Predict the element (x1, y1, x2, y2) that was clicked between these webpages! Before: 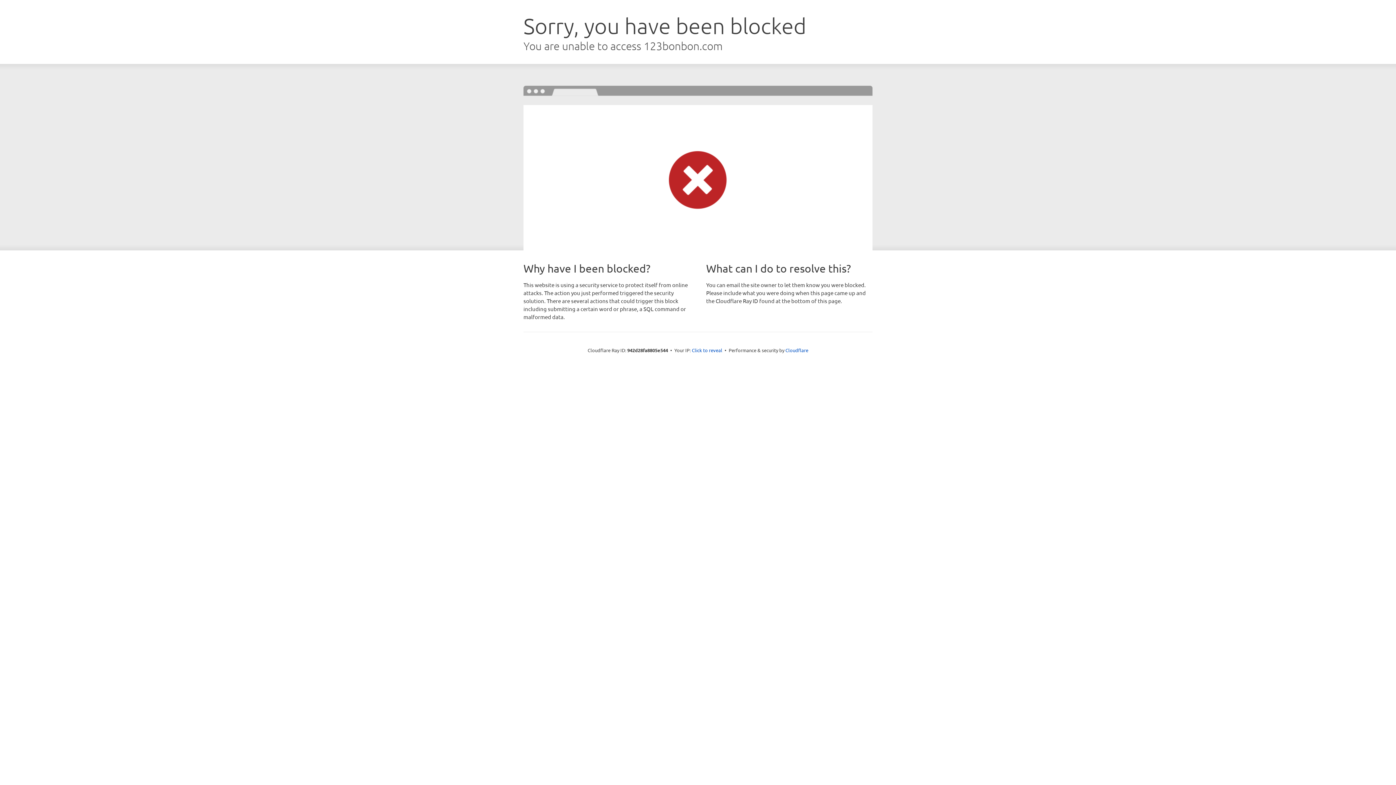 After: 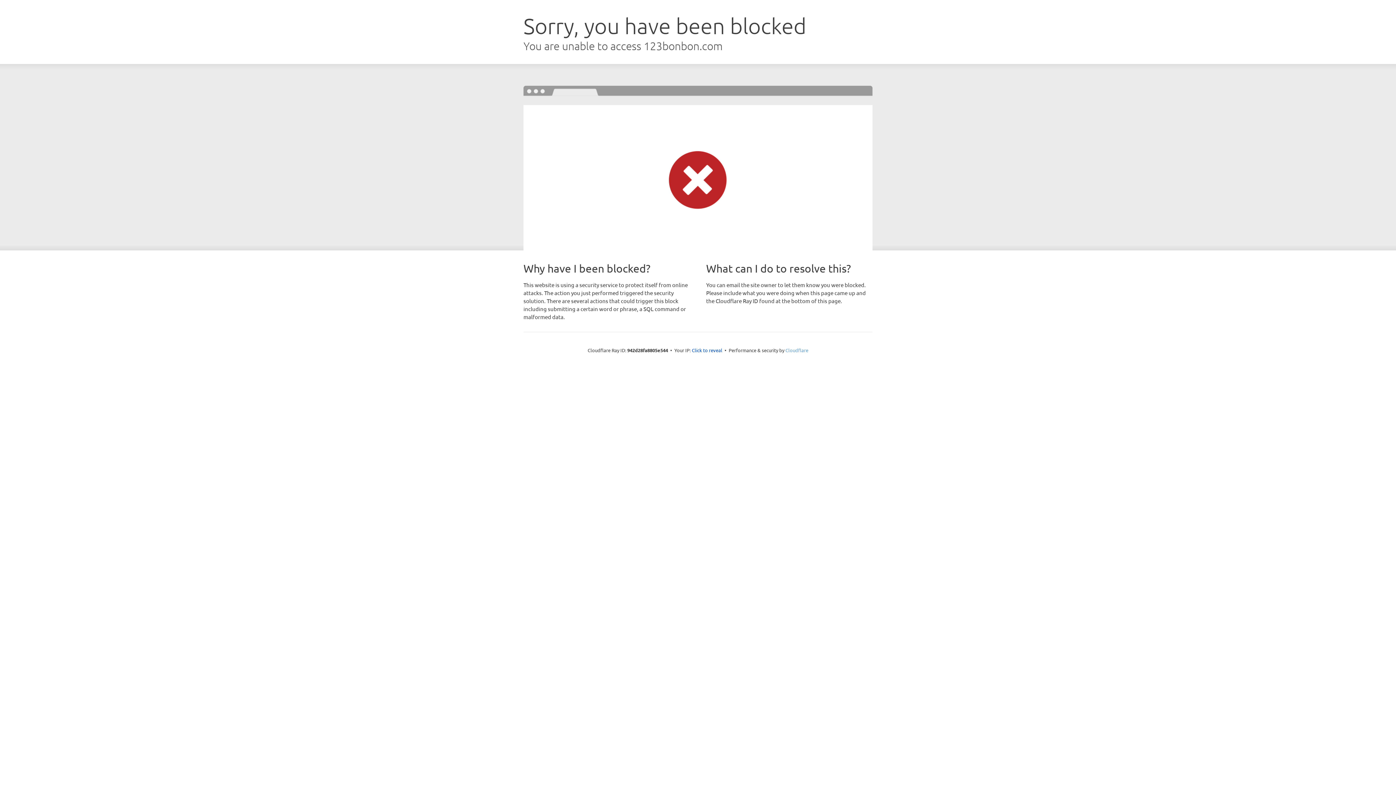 Action: label: Cloudflare bbox: (785, 347, 808, 353)